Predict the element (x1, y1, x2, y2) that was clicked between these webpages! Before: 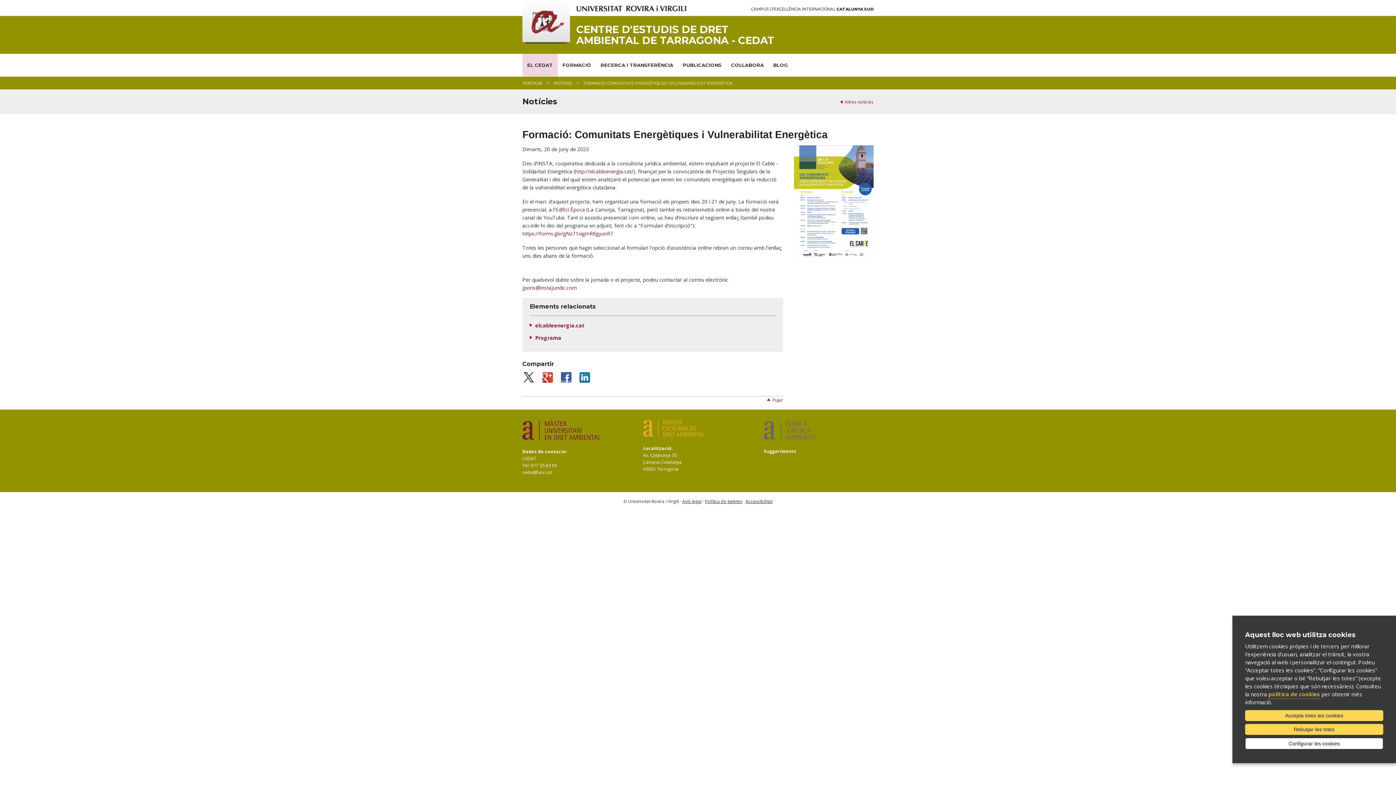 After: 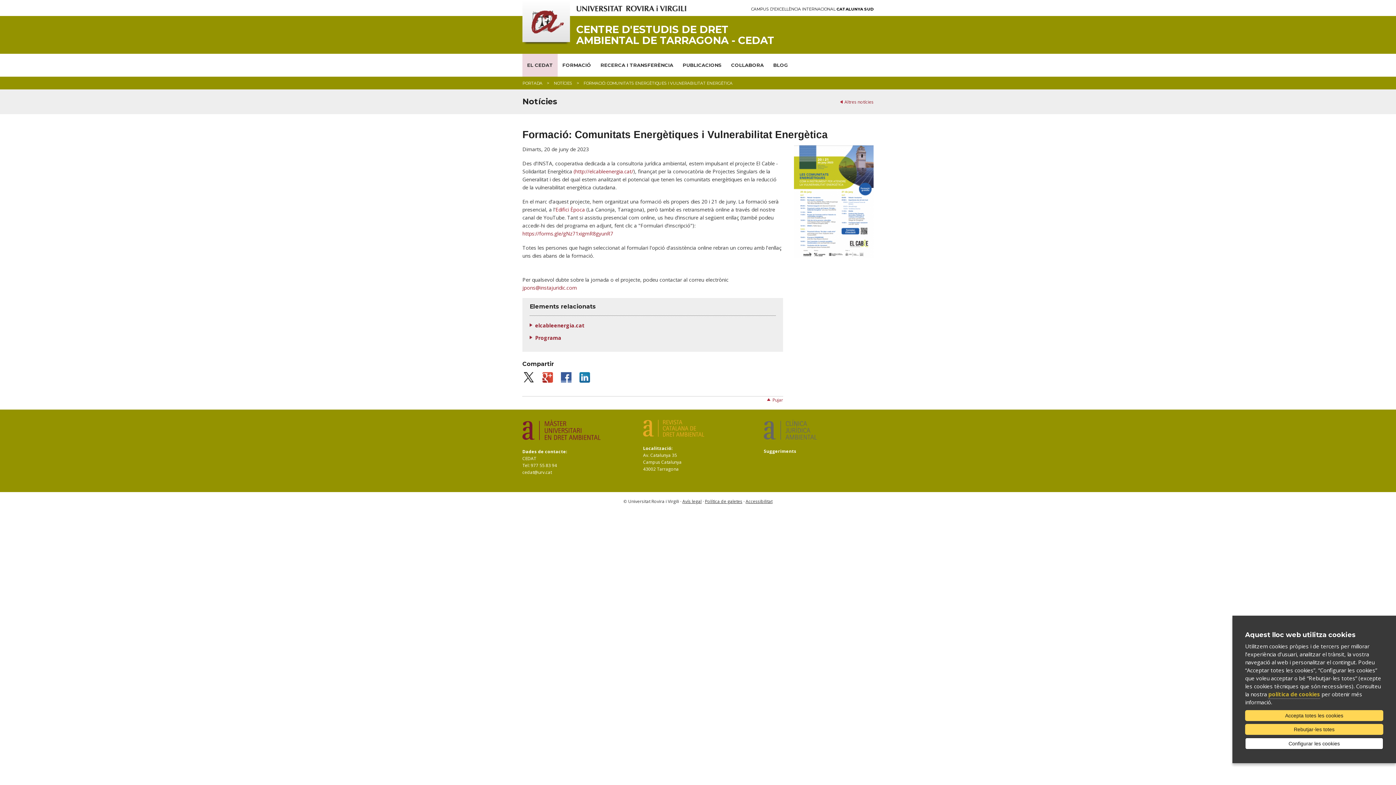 Action: label: Política de galetes bbox: (705, 498, 742, 504)